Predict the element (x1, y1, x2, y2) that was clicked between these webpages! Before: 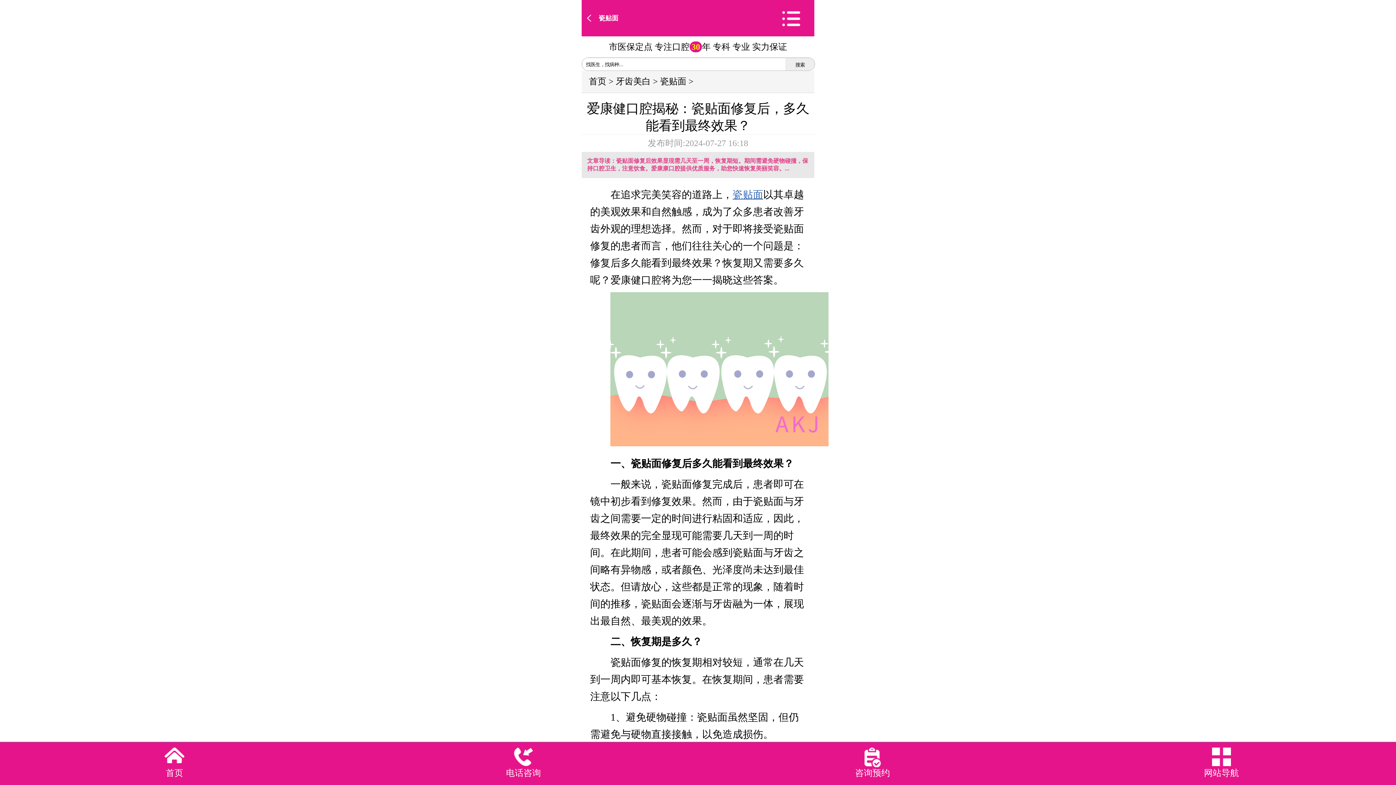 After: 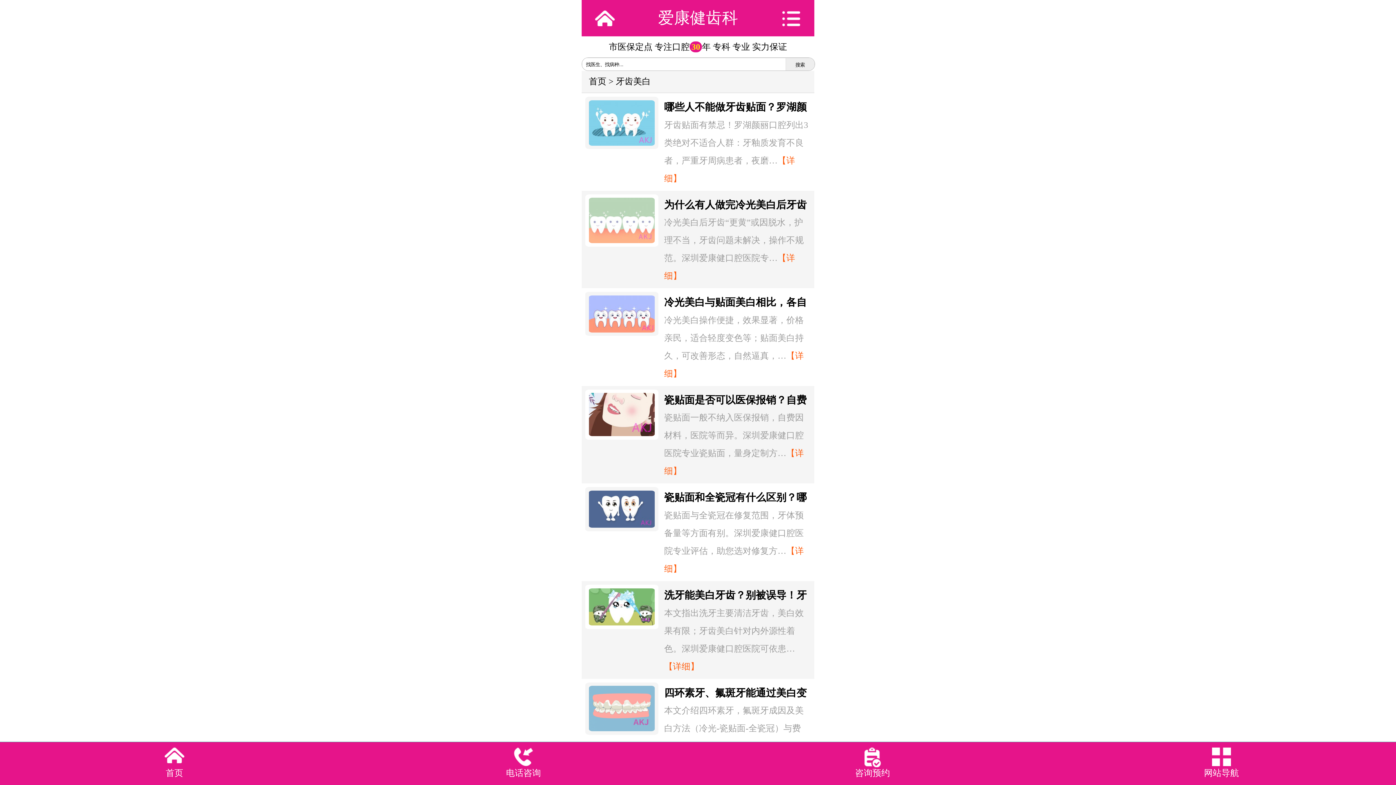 Action: label: 牙齿美白 bbox: (616, 76, 650, 86)